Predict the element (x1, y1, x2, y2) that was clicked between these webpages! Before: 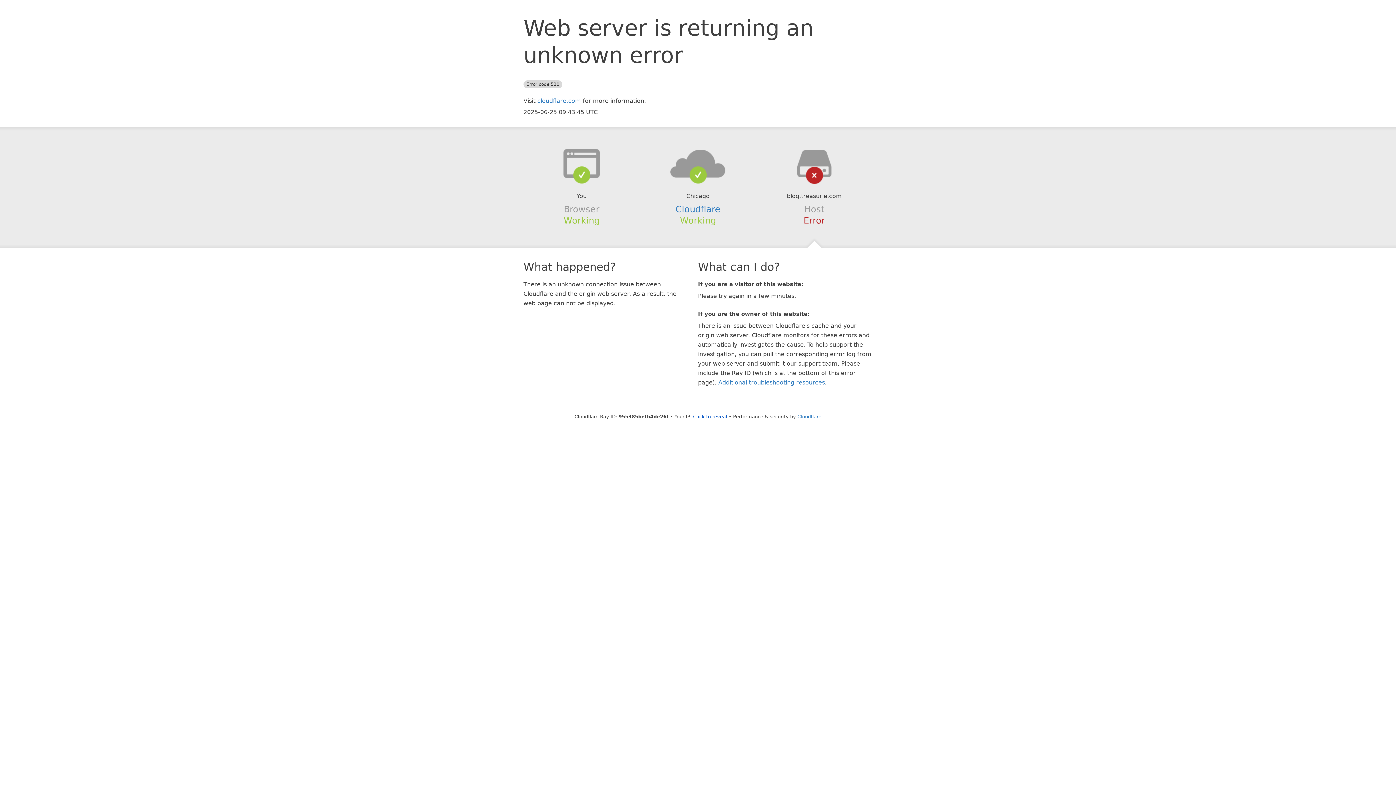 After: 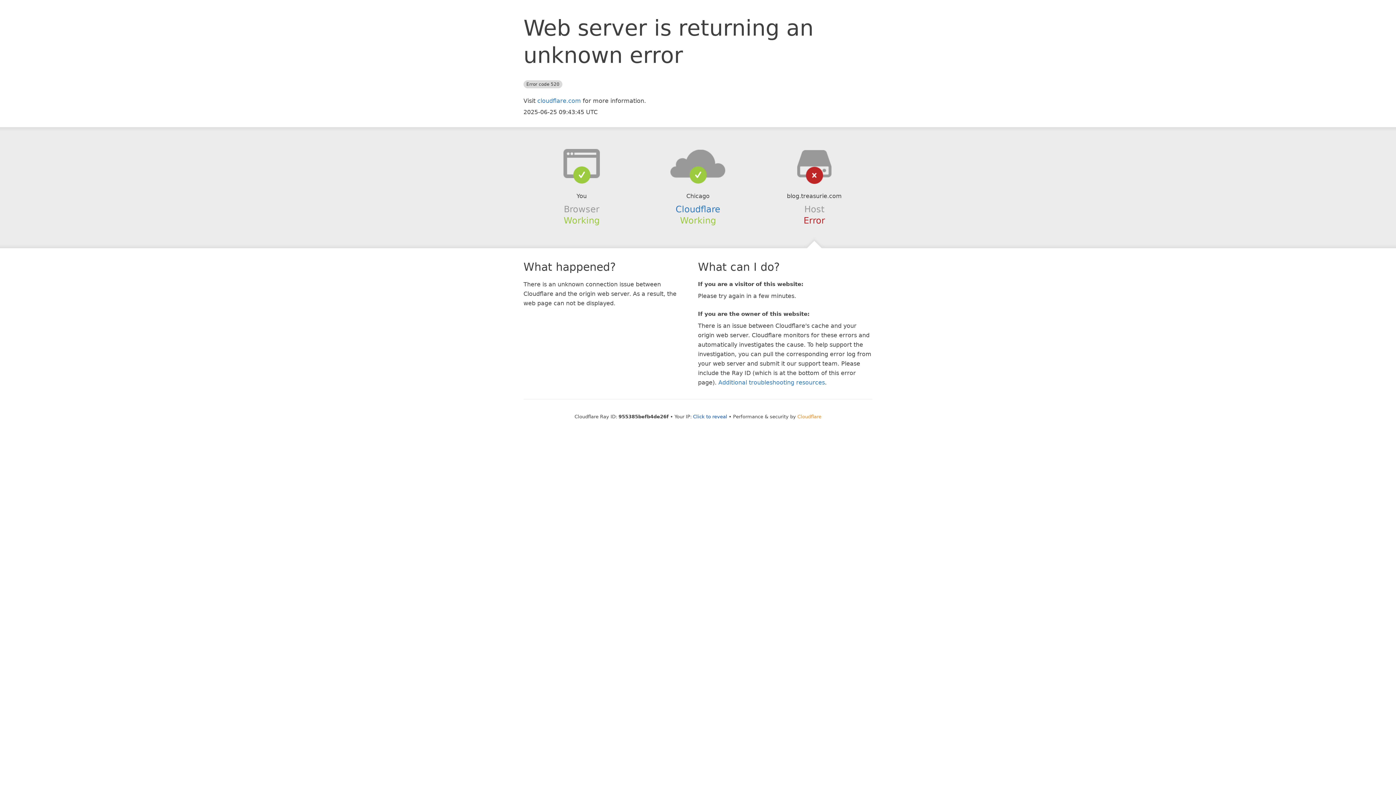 Action: bbox: (797, 414, 821, 419) label: Cloudflare